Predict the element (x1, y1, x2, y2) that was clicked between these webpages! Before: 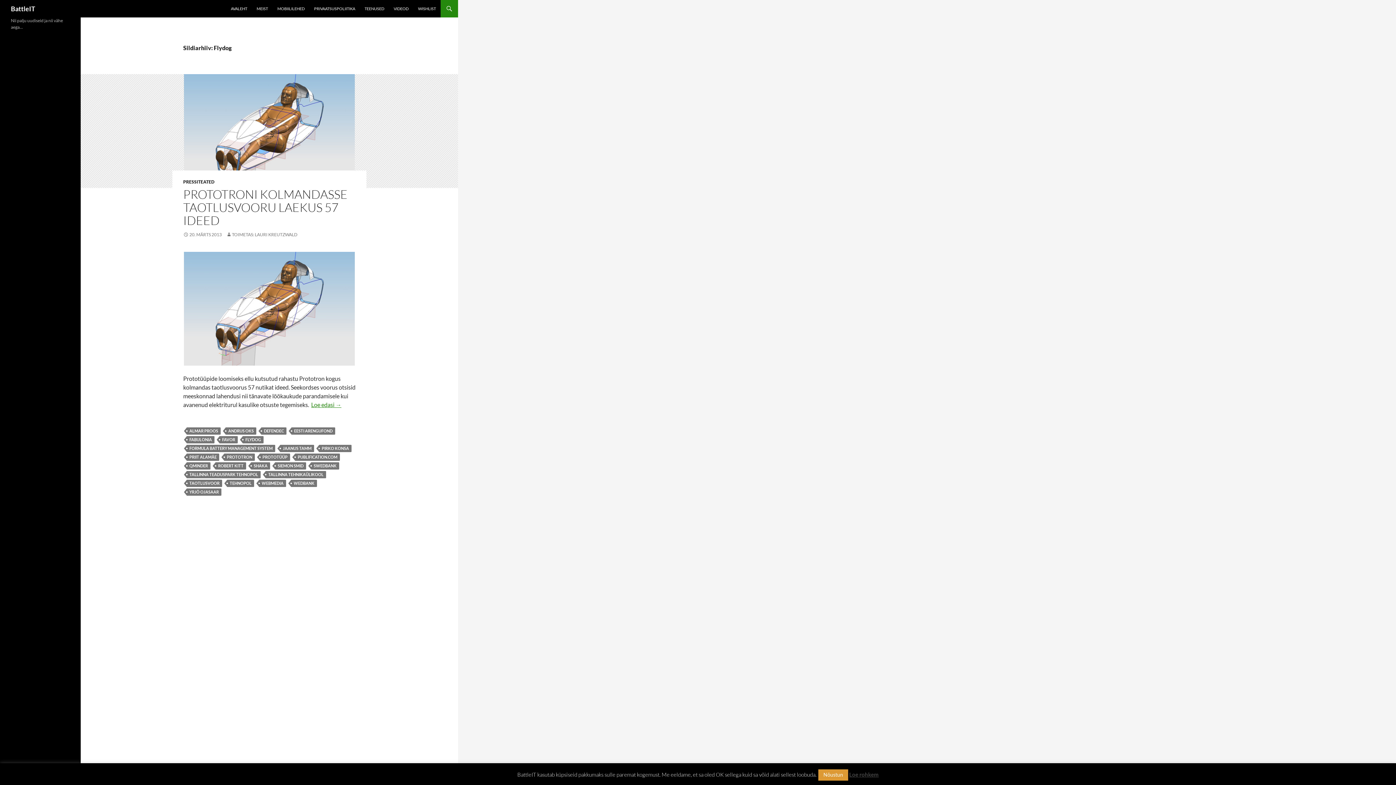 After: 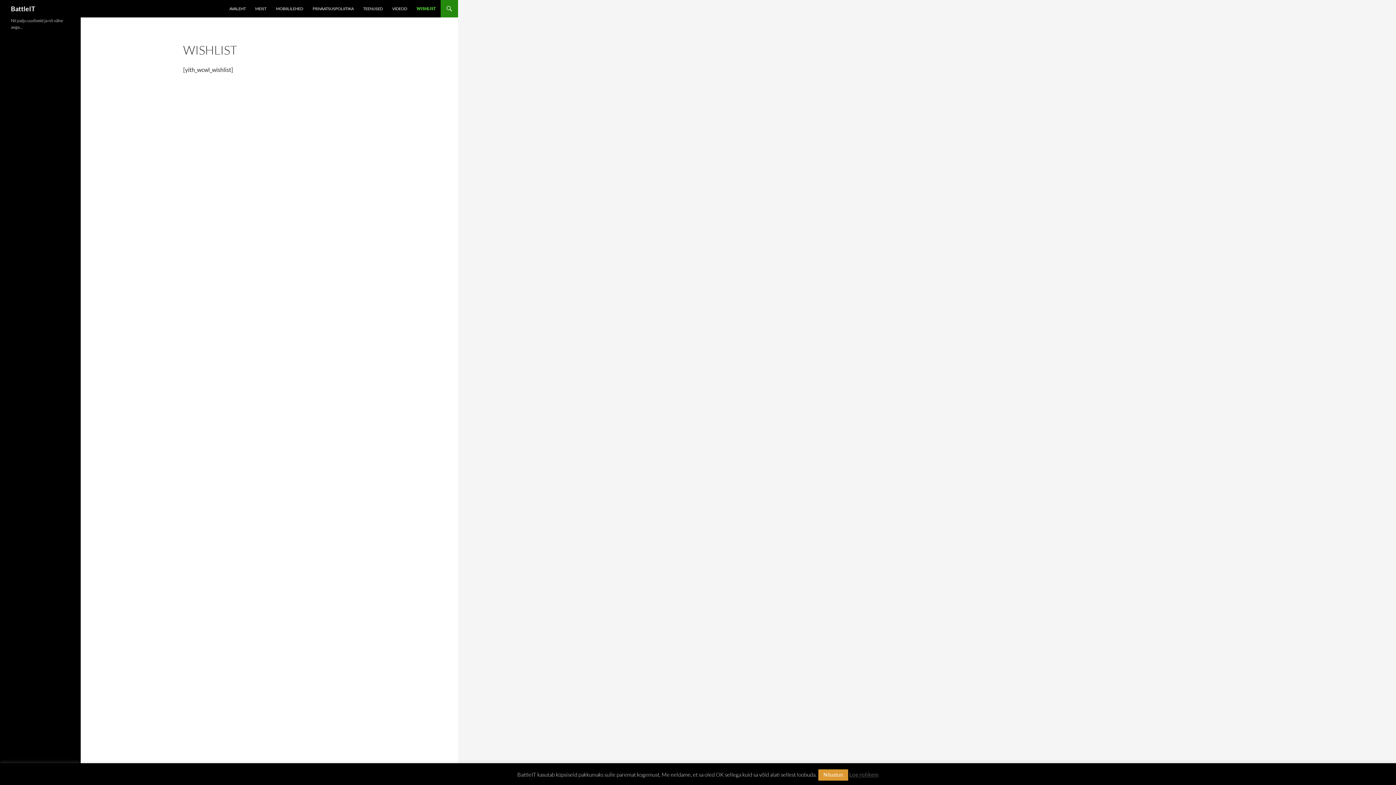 Action: label: WISHLIST bbox: (413, 0, 440, 17)